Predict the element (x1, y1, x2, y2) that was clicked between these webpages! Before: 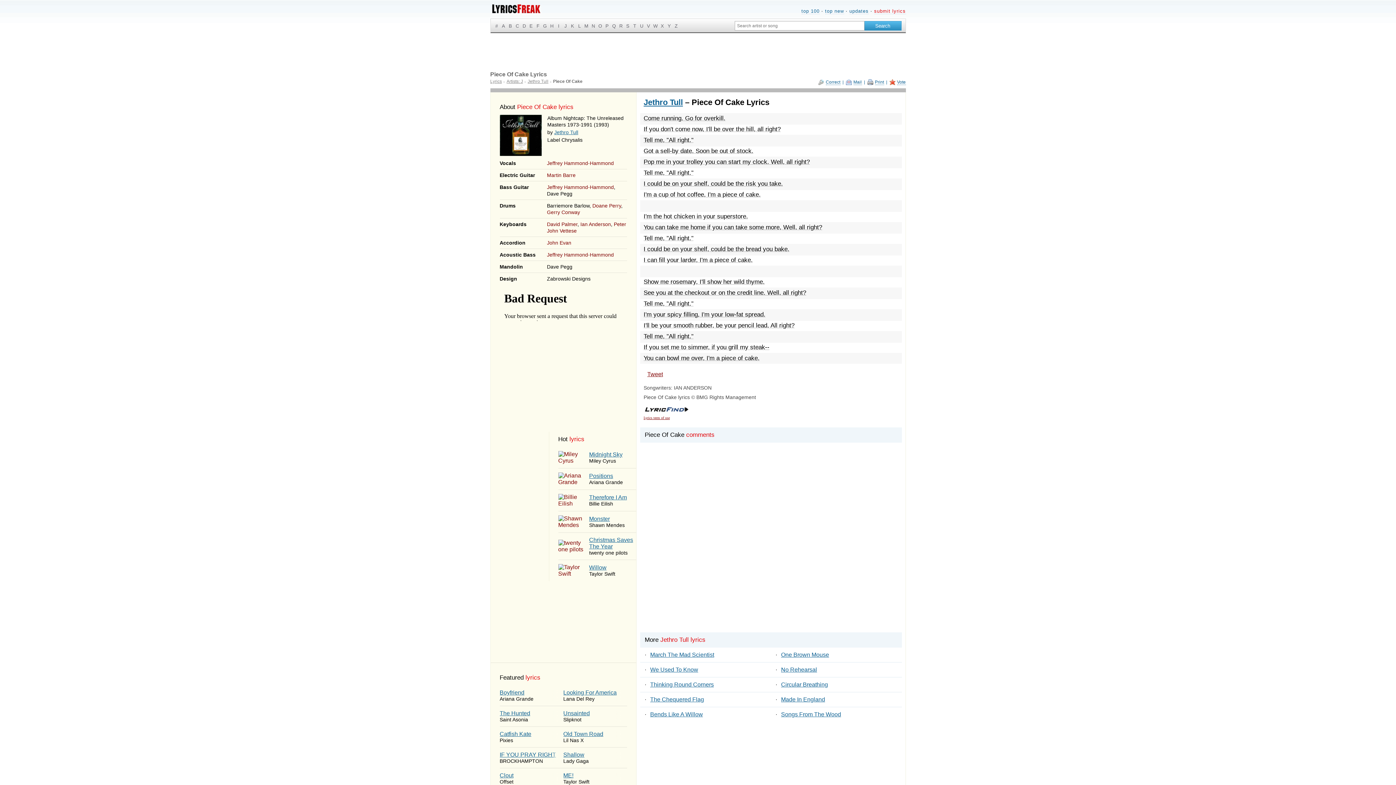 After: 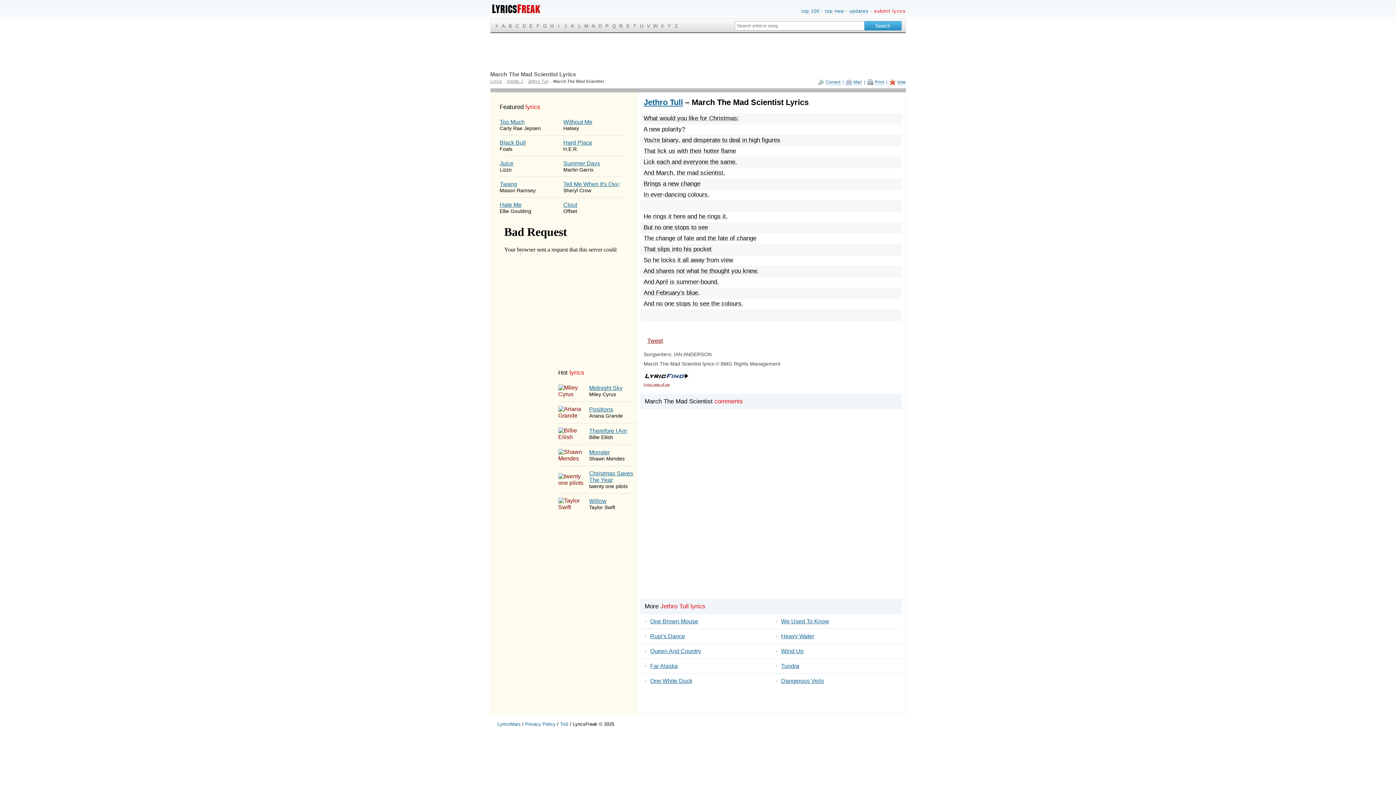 Action: label: ·March The Mad Scientist bbox: (644, 648, 771, 662)